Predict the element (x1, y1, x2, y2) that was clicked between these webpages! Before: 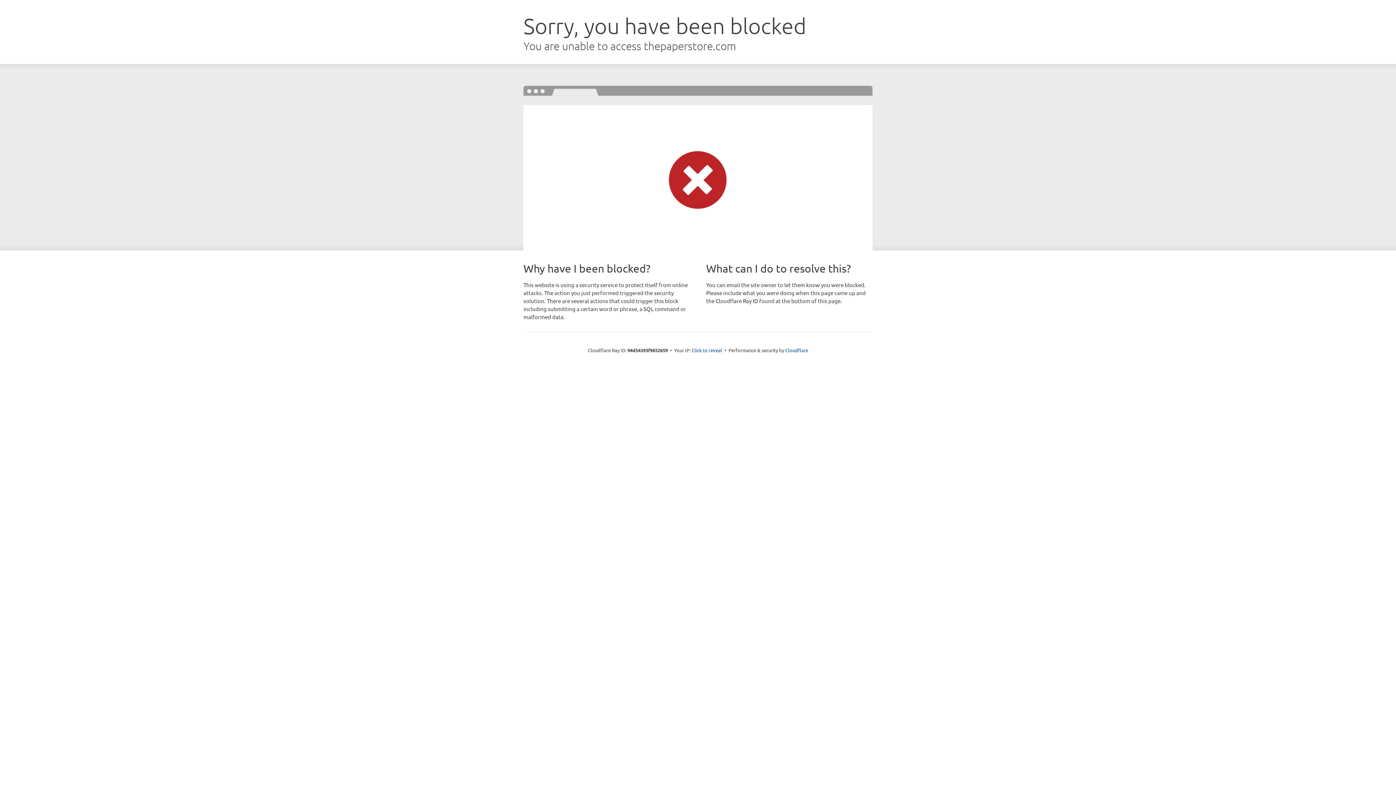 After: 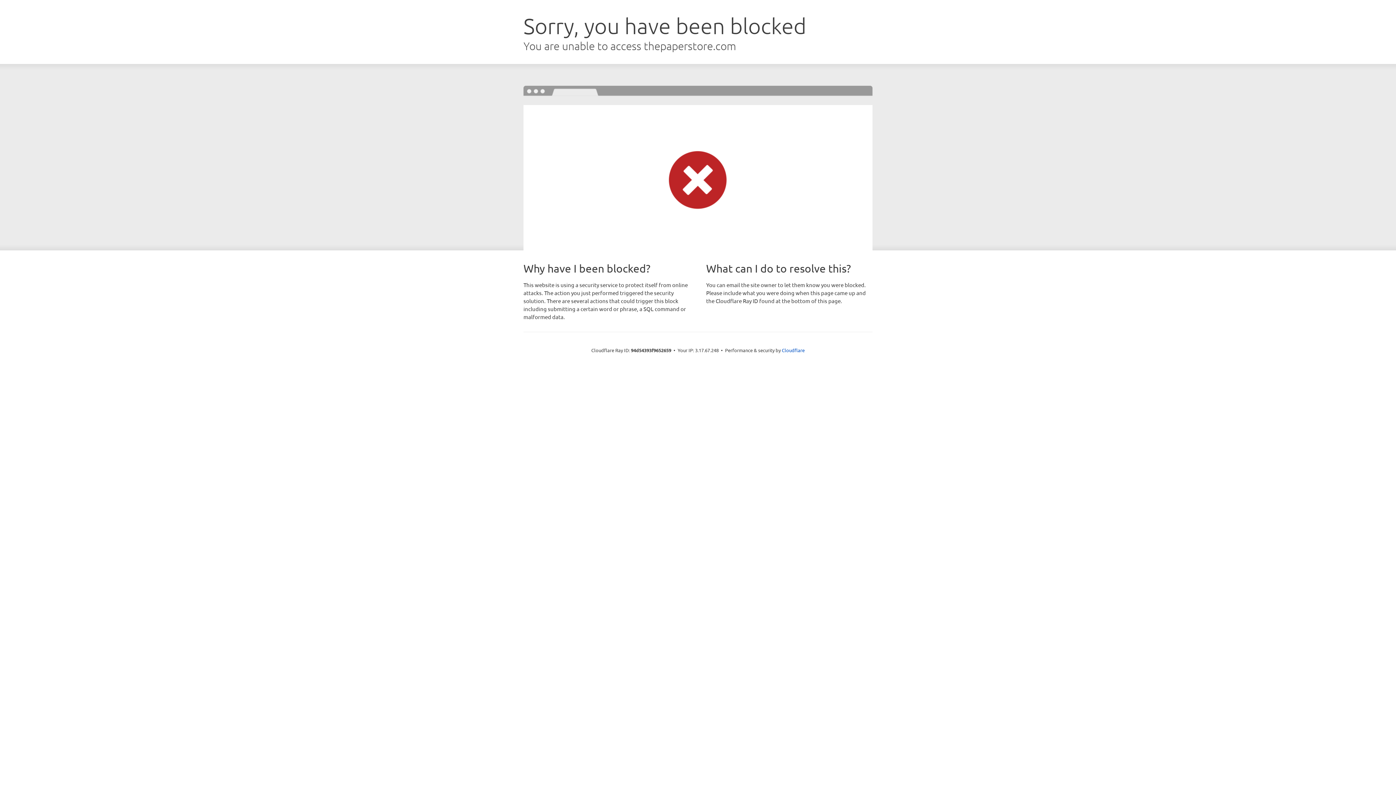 Action: bbox: (691, 346, 722, 353) label: Click to reveal